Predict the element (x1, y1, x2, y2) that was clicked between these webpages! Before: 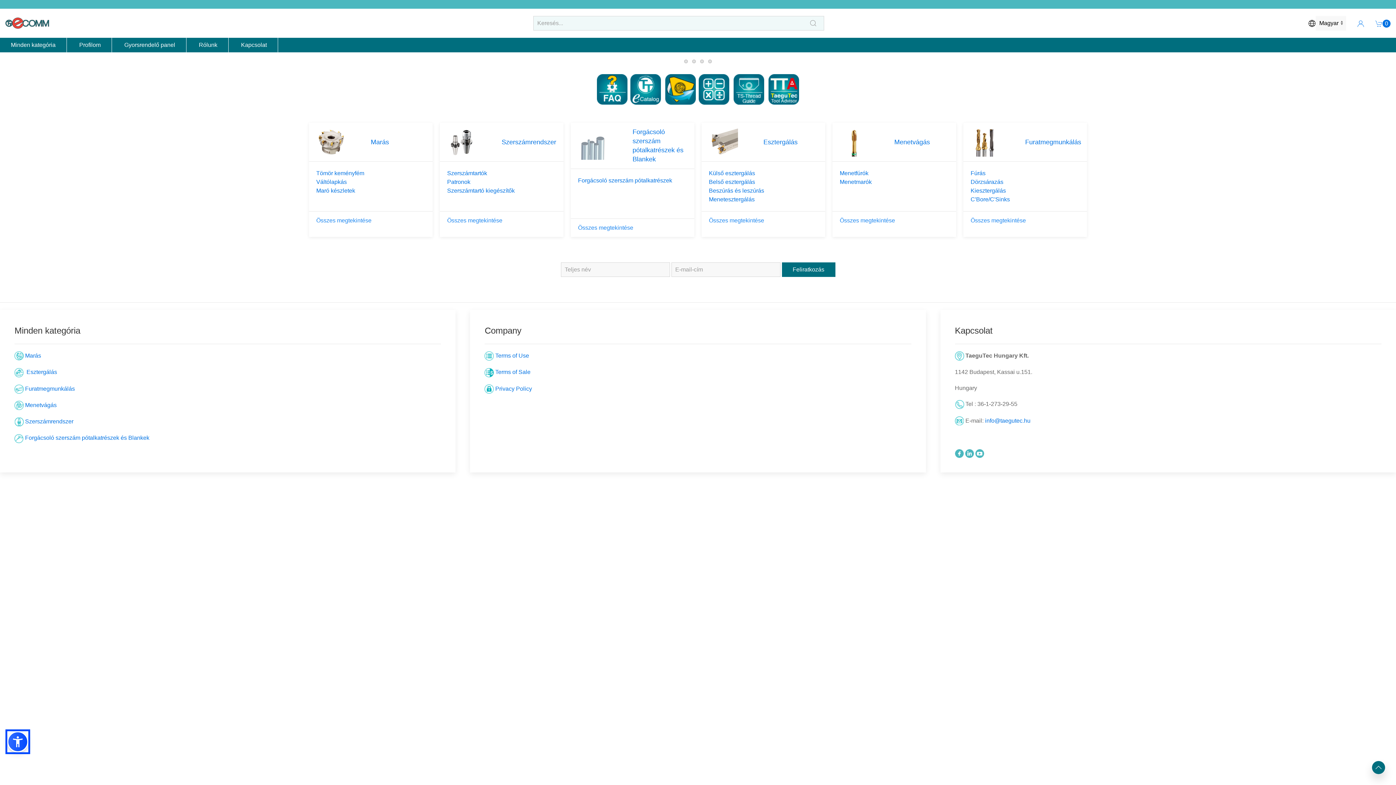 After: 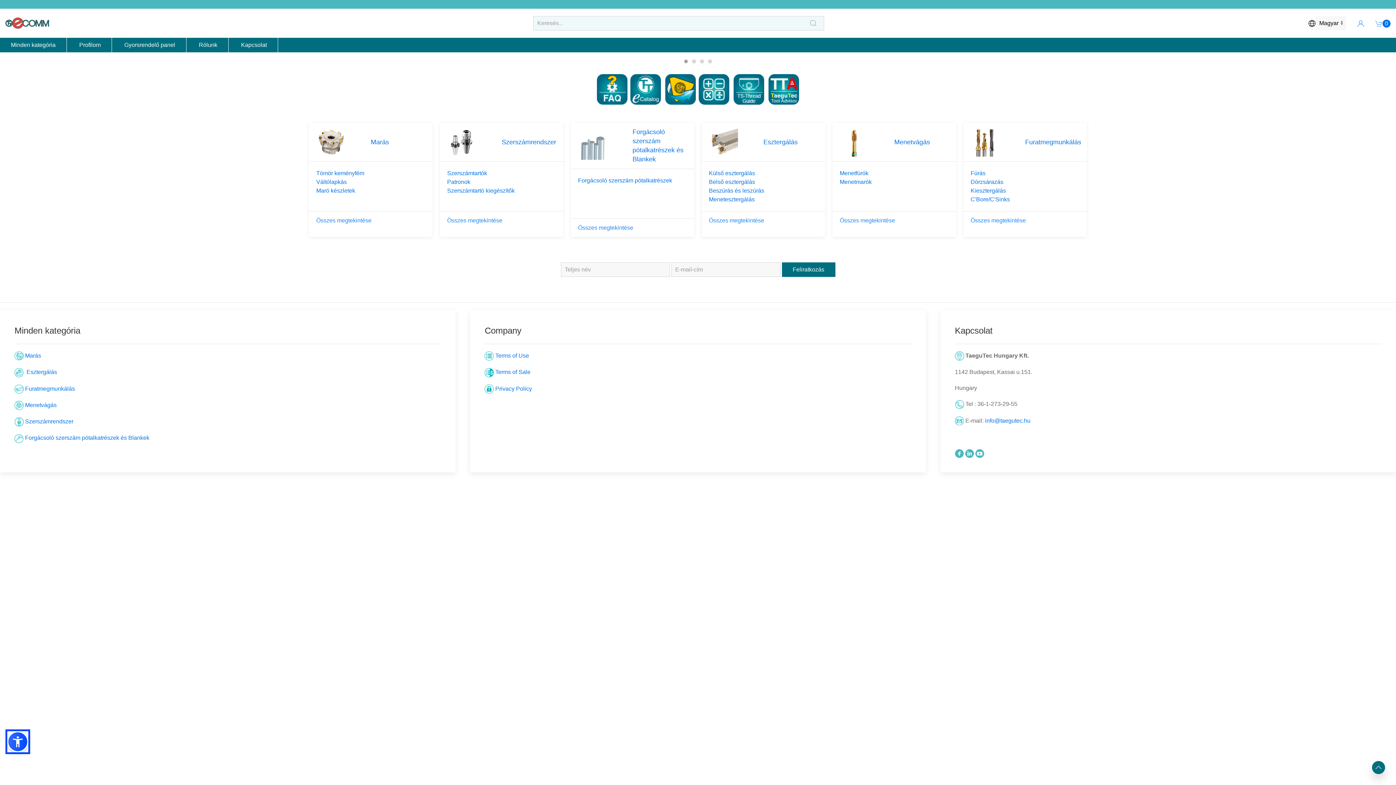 Action: label: Banner 1 bbox: (684, 59, 688, 63)